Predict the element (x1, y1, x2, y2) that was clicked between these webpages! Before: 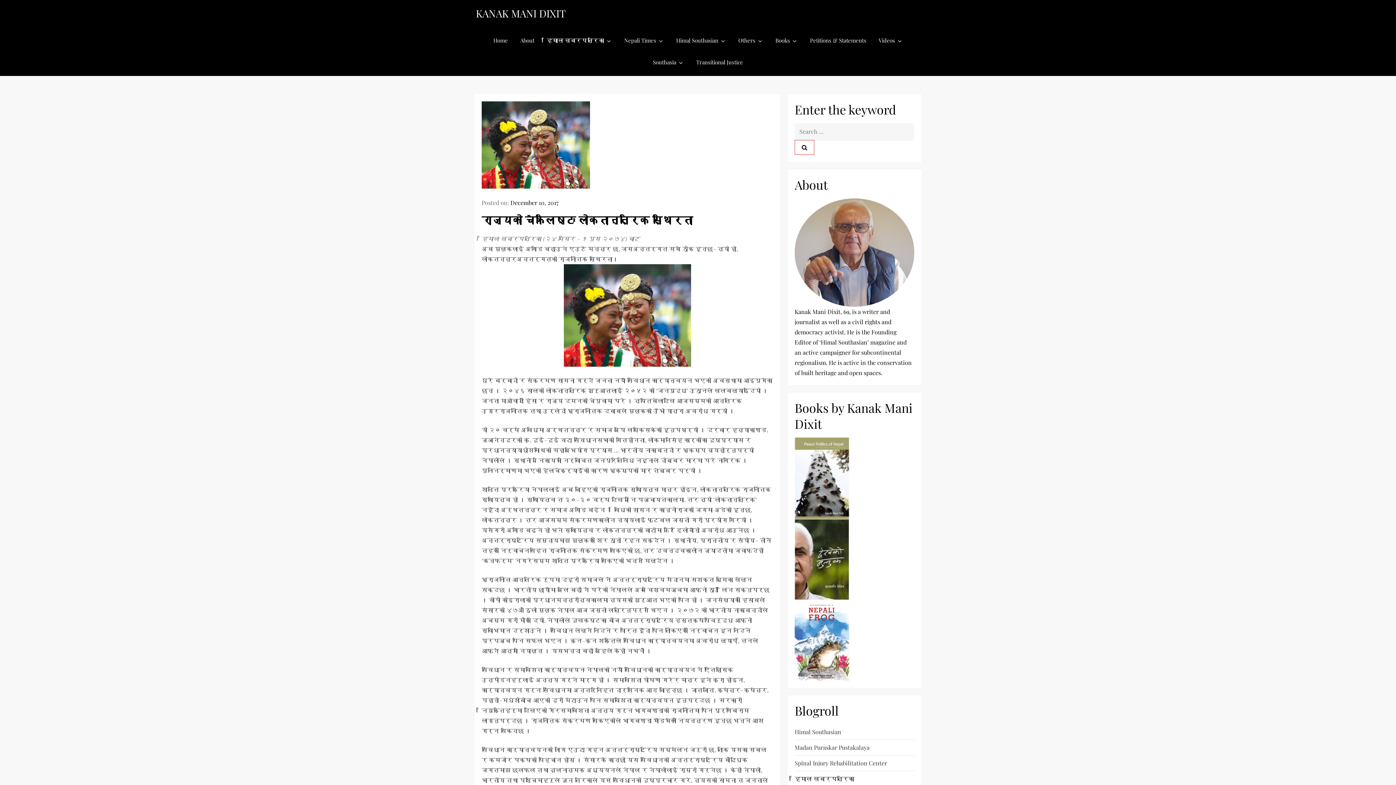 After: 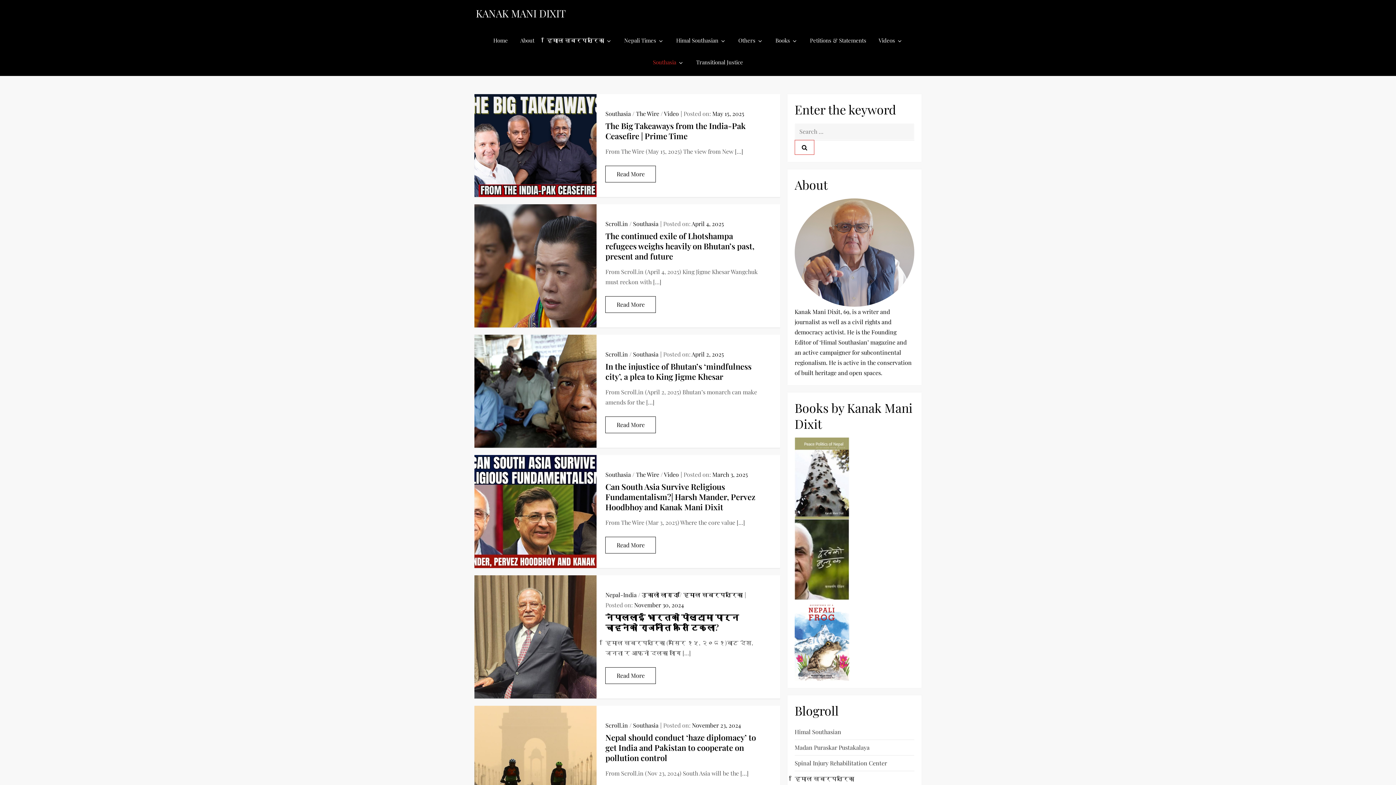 Action: label: Southasia bbox: (647, 51, 689, 73)